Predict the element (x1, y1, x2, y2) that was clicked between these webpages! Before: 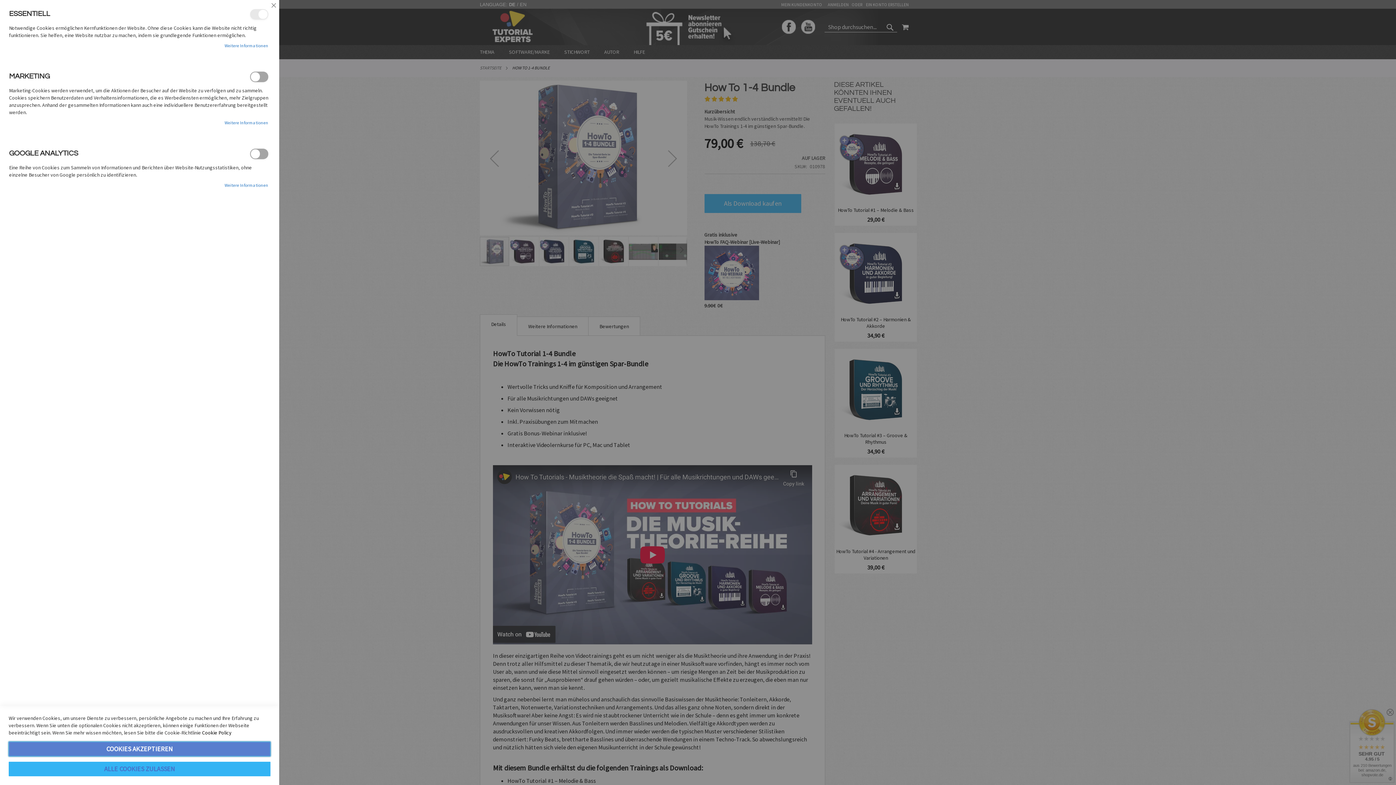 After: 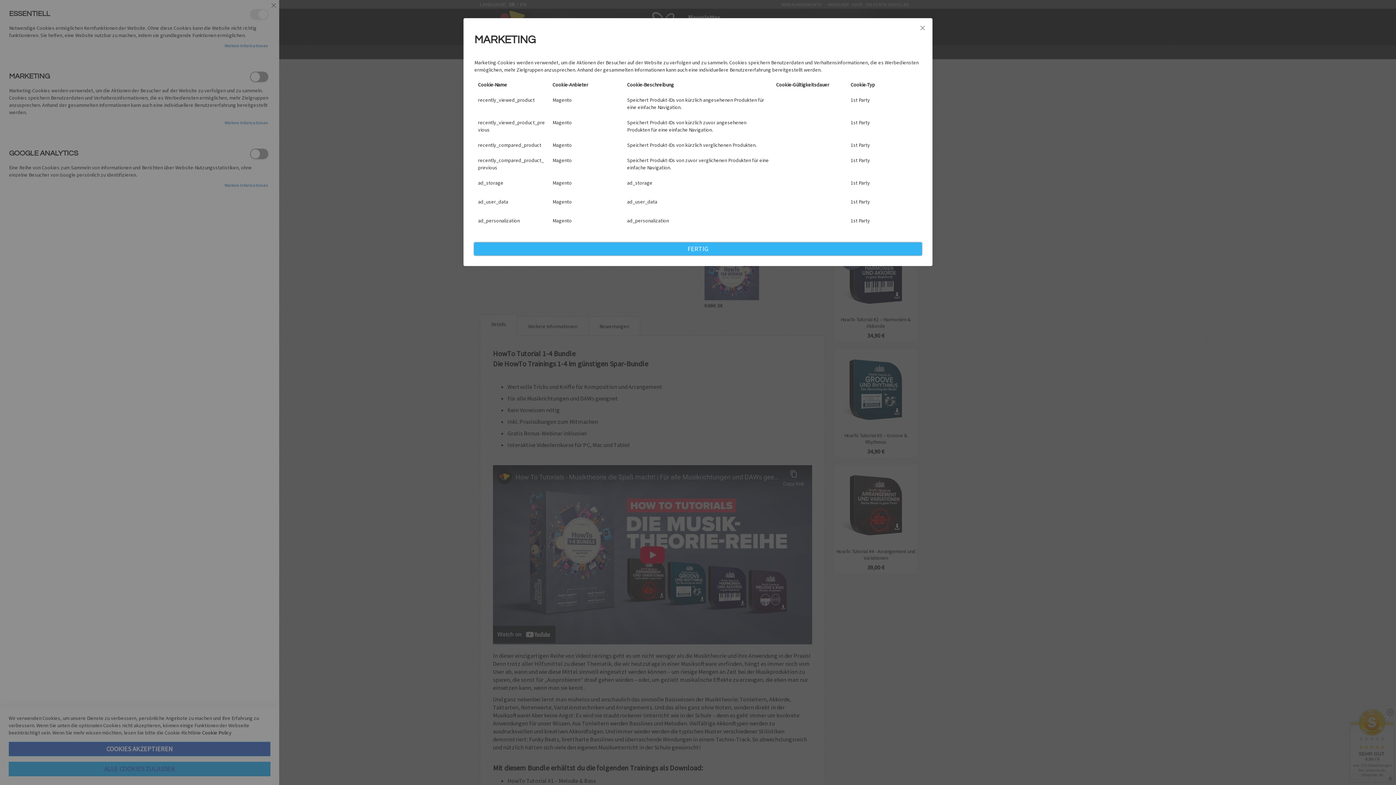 Action: label: Weitere Informationen bbox: (224, 119, 268, 125)